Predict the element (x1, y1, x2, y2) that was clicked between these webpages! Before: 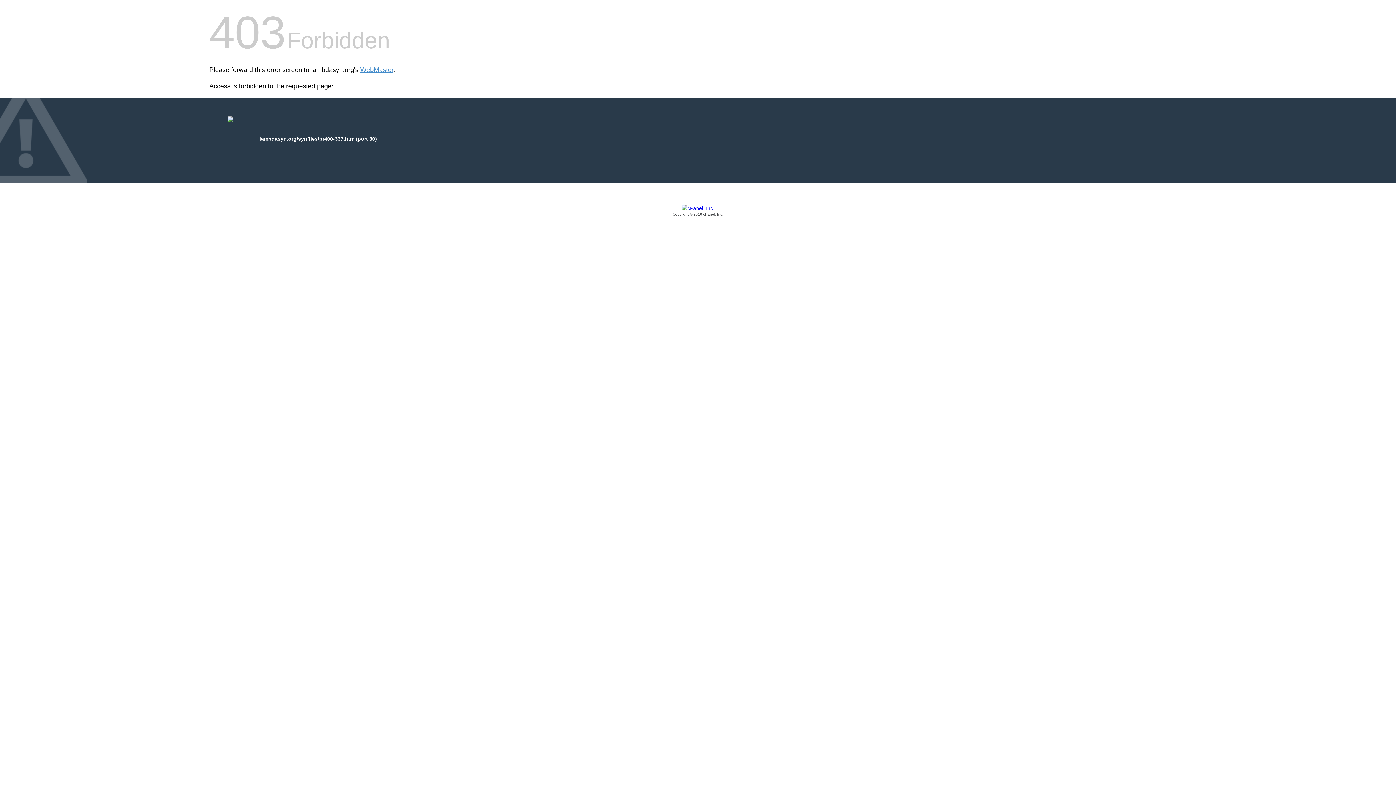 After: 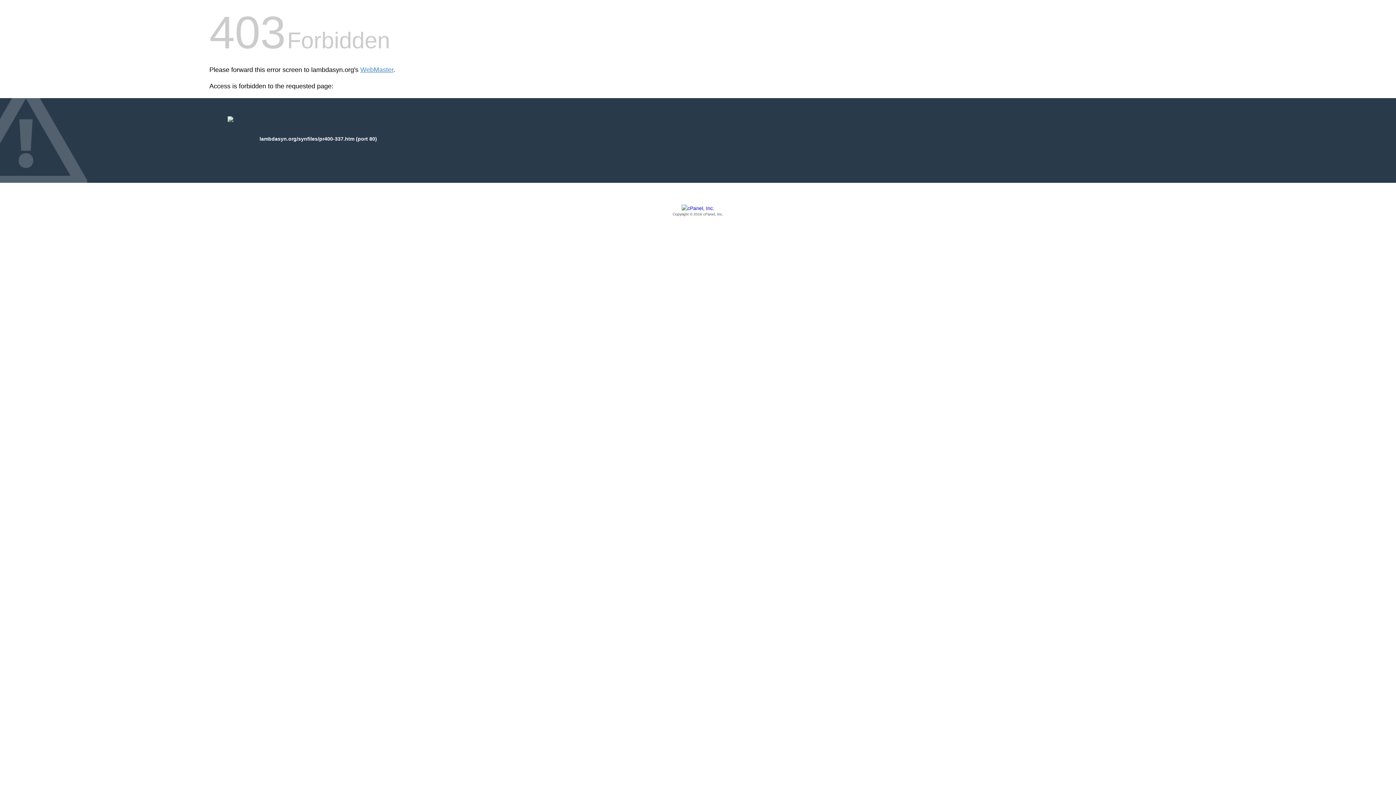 Action: bbox: (209, 205, 1186, 217) label: Copyright © 2016 cPanel, Inc.